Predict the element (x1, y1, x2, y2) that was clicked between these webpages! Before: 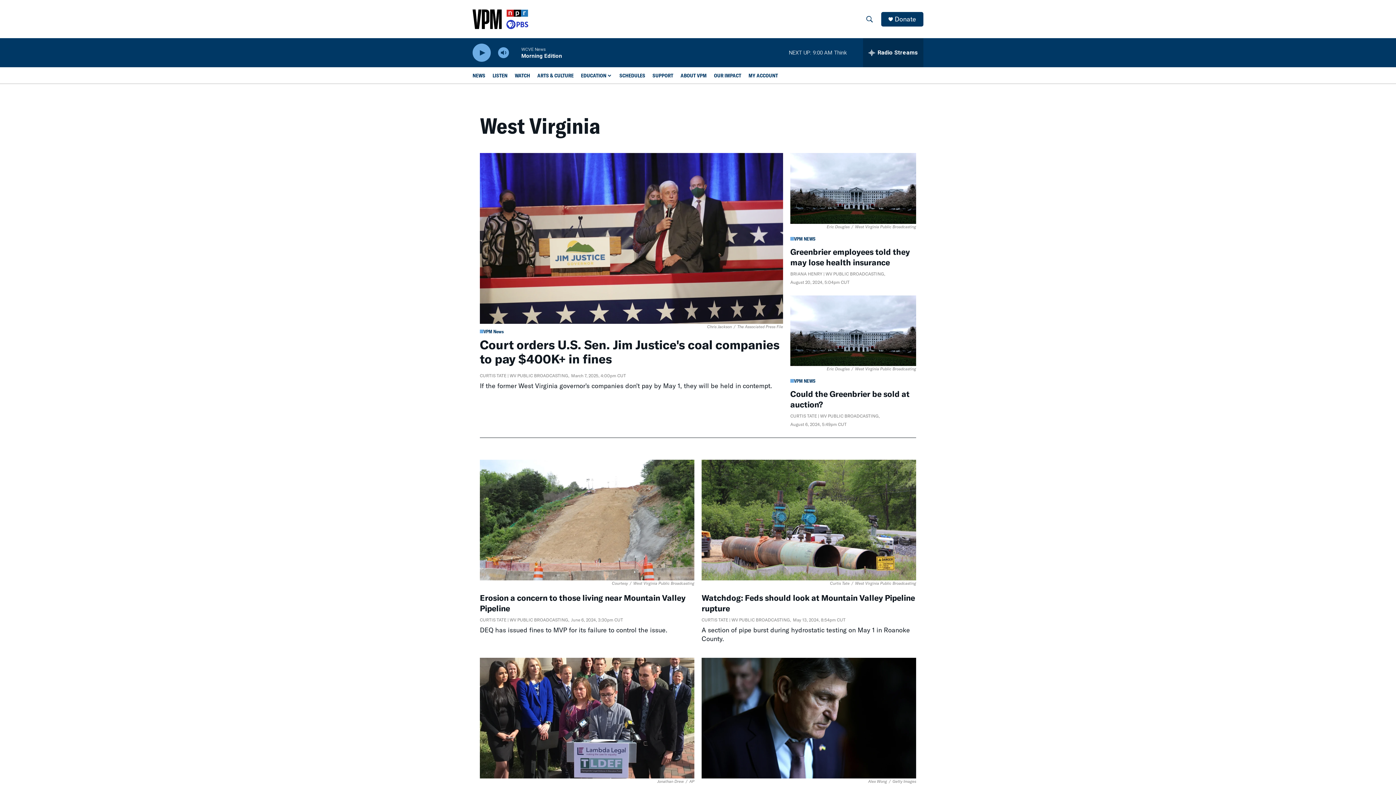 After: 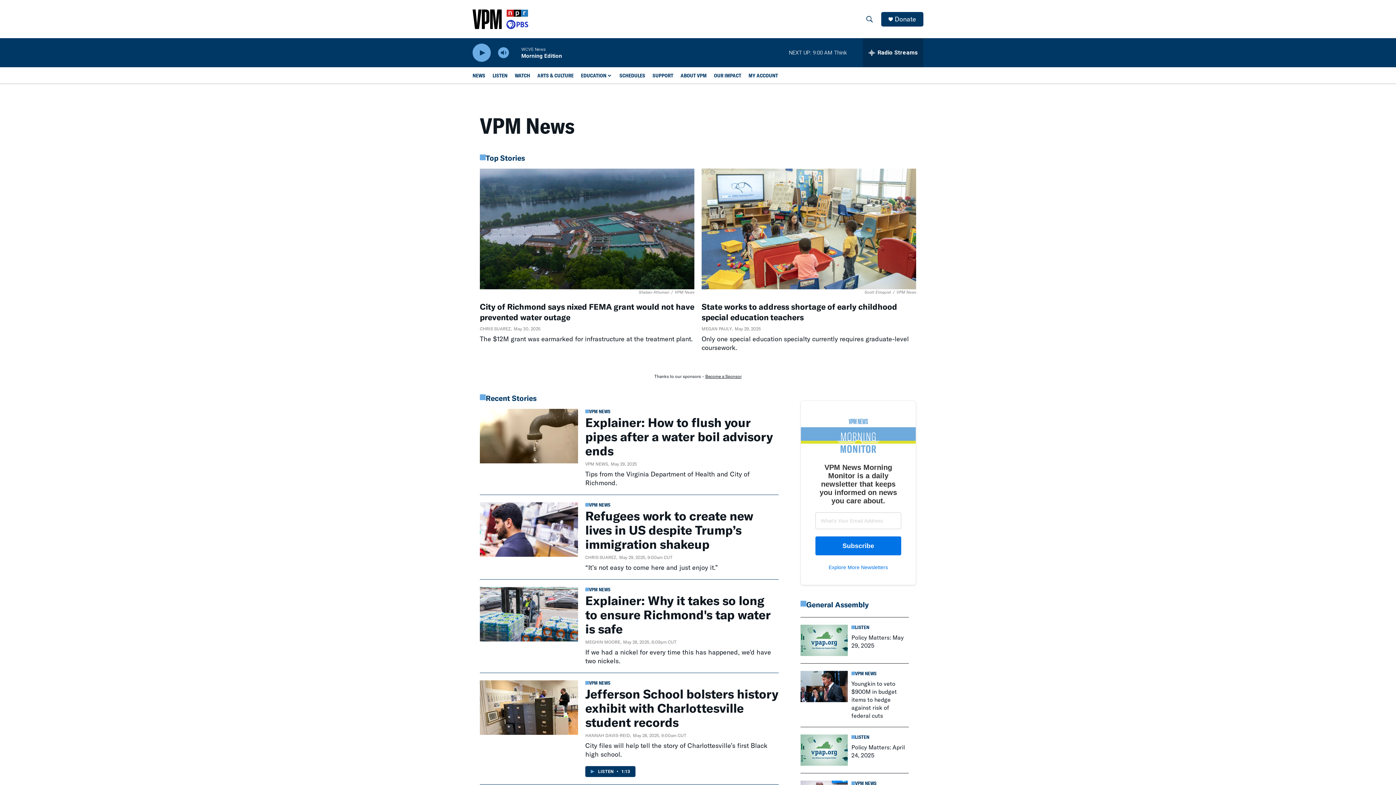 Action: bbox: (794, 378, 815, 383) label: VPM NEWS